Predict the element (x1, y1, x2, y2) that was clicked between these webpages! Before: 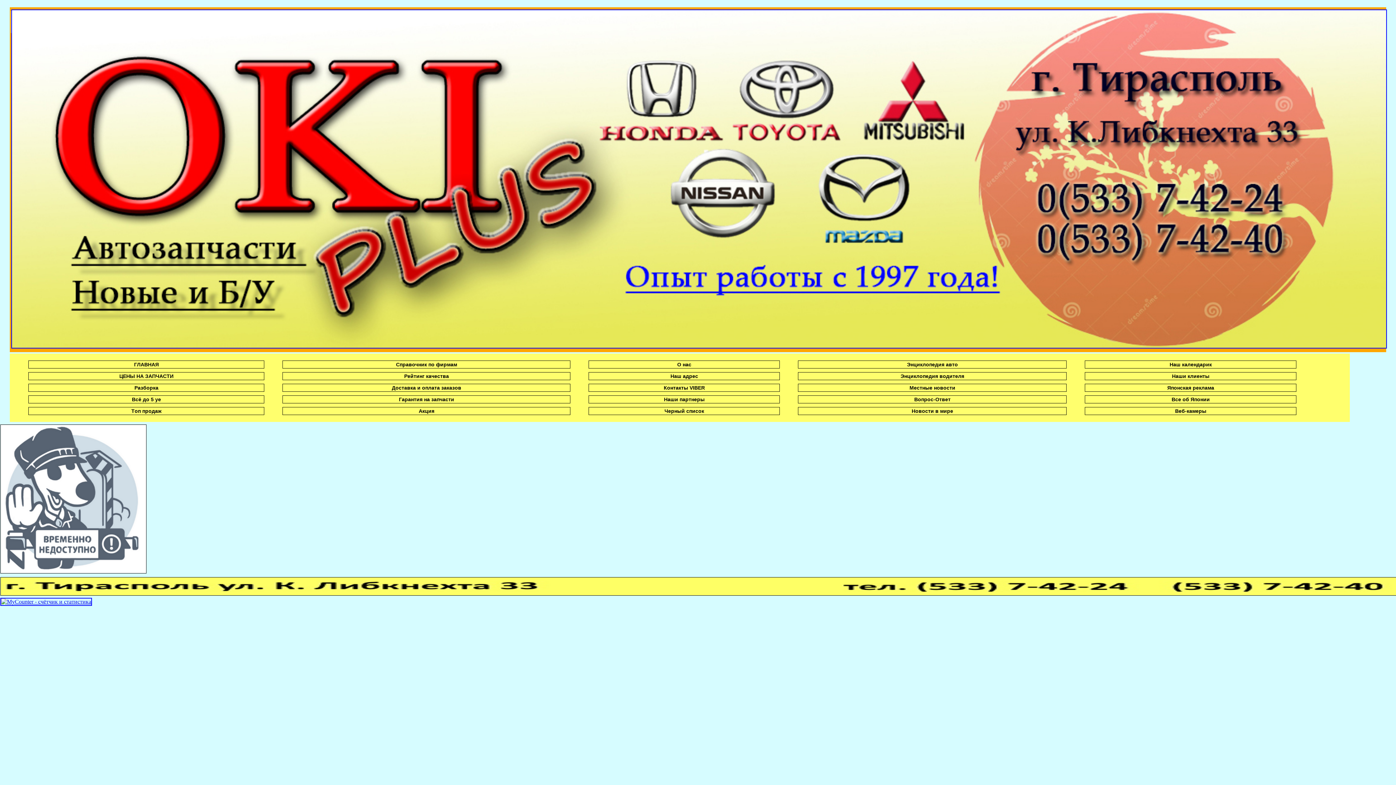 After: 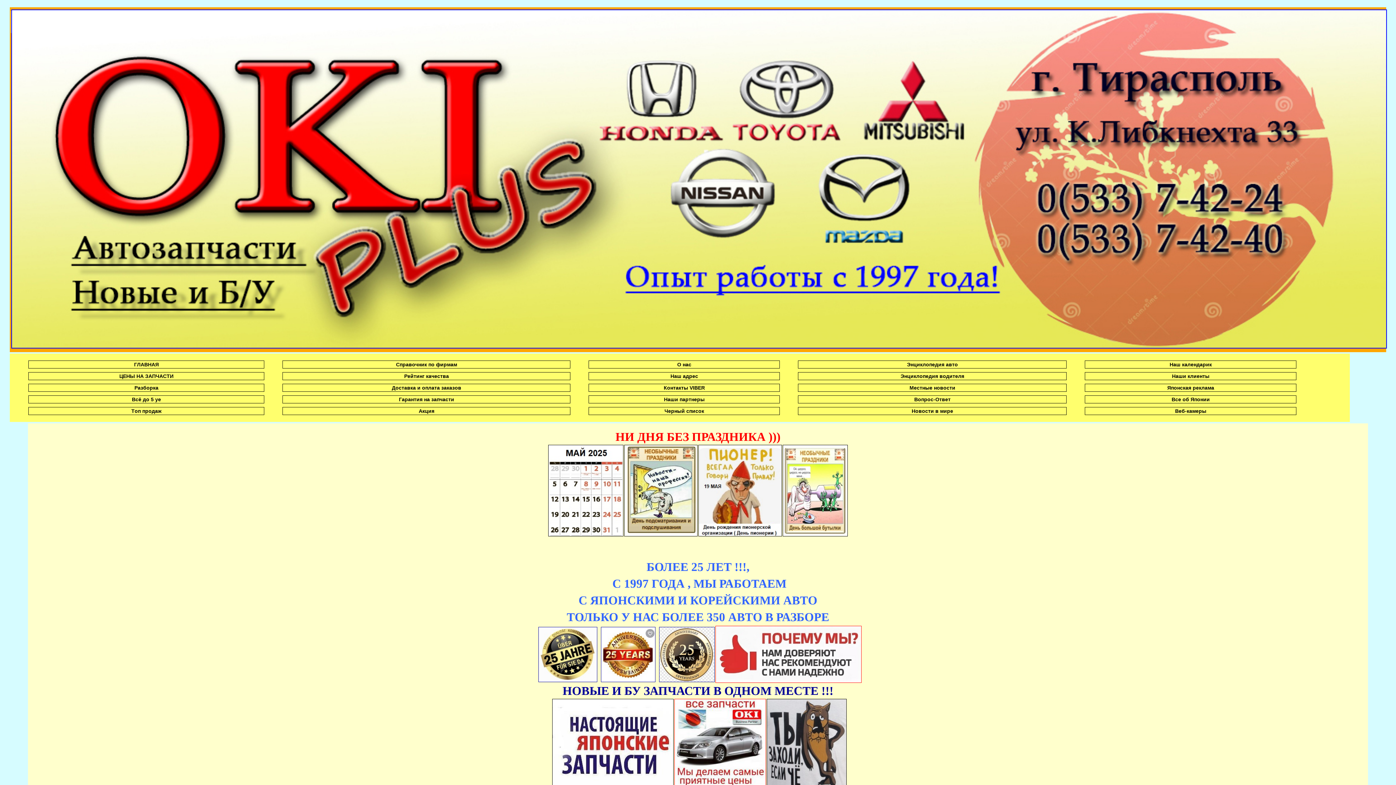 Action: bbox: (10, 344, 1387, 350)